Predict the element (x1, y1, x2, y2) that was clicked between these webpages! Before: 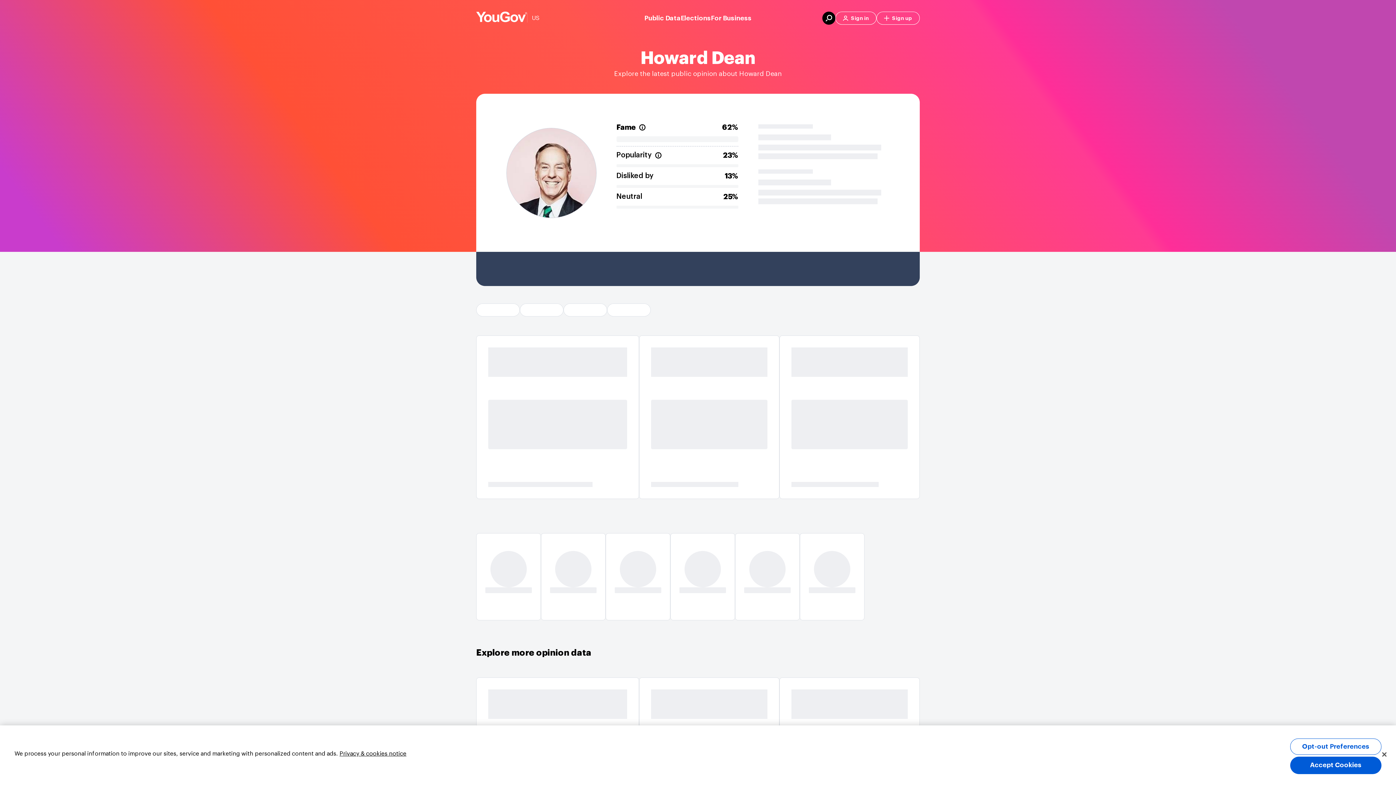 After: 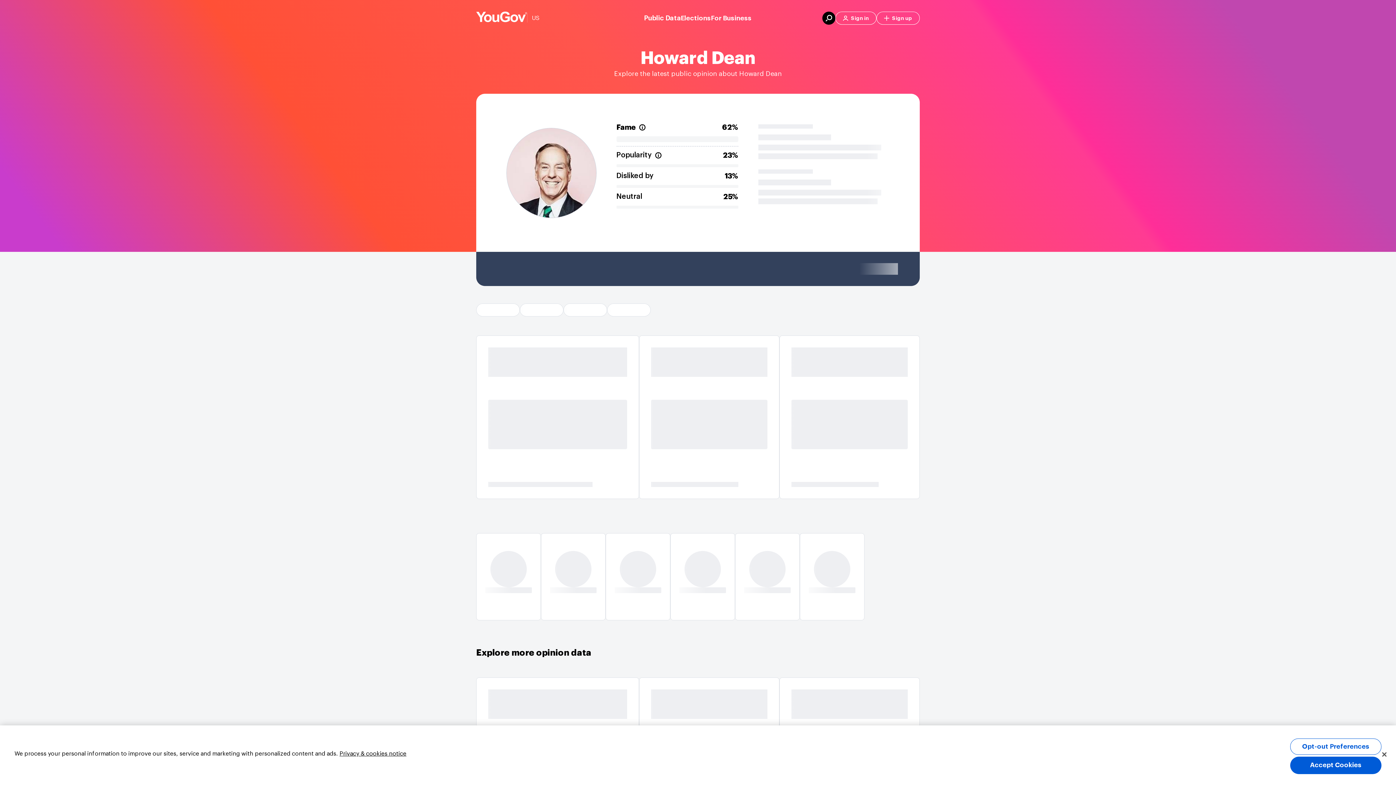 Action: label: Public Data bbox: (644, 13, 680, 23)